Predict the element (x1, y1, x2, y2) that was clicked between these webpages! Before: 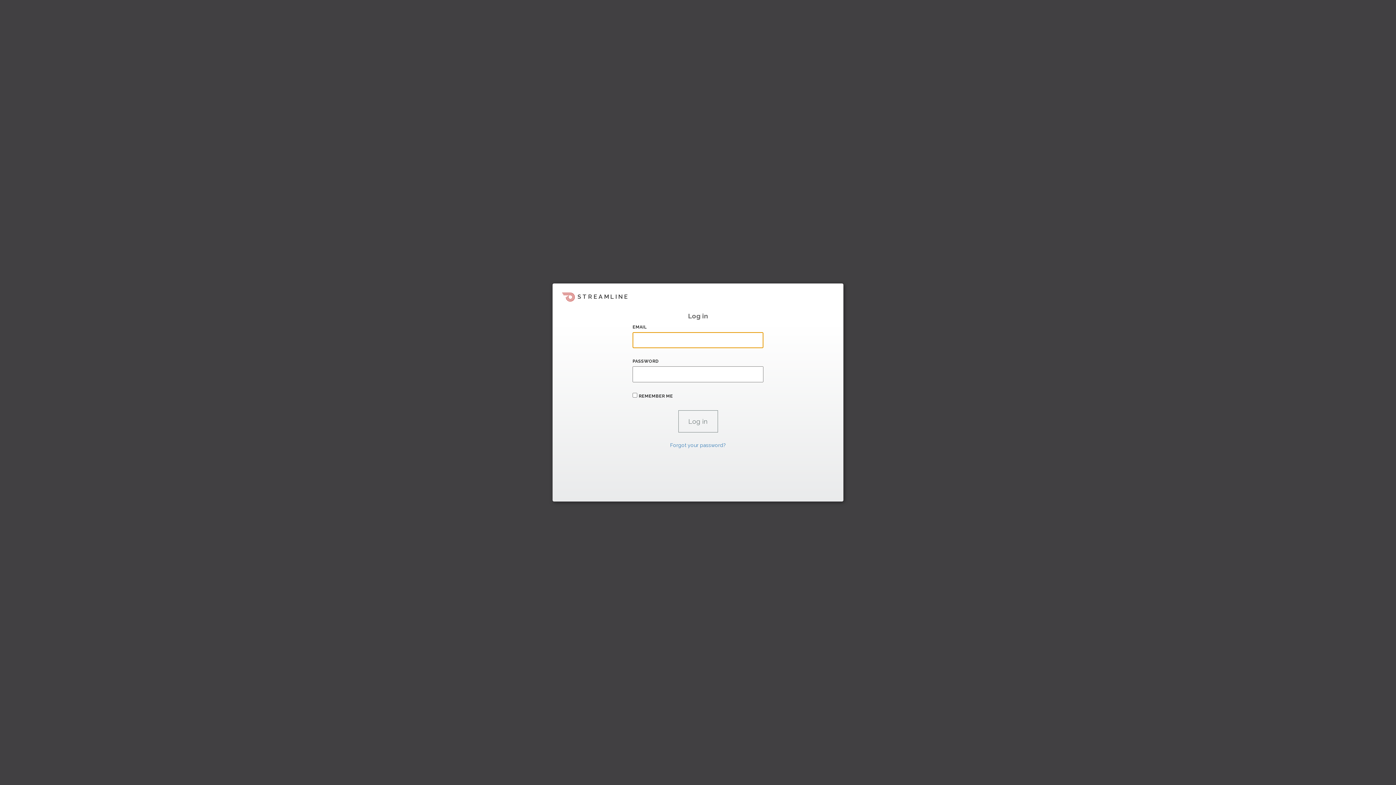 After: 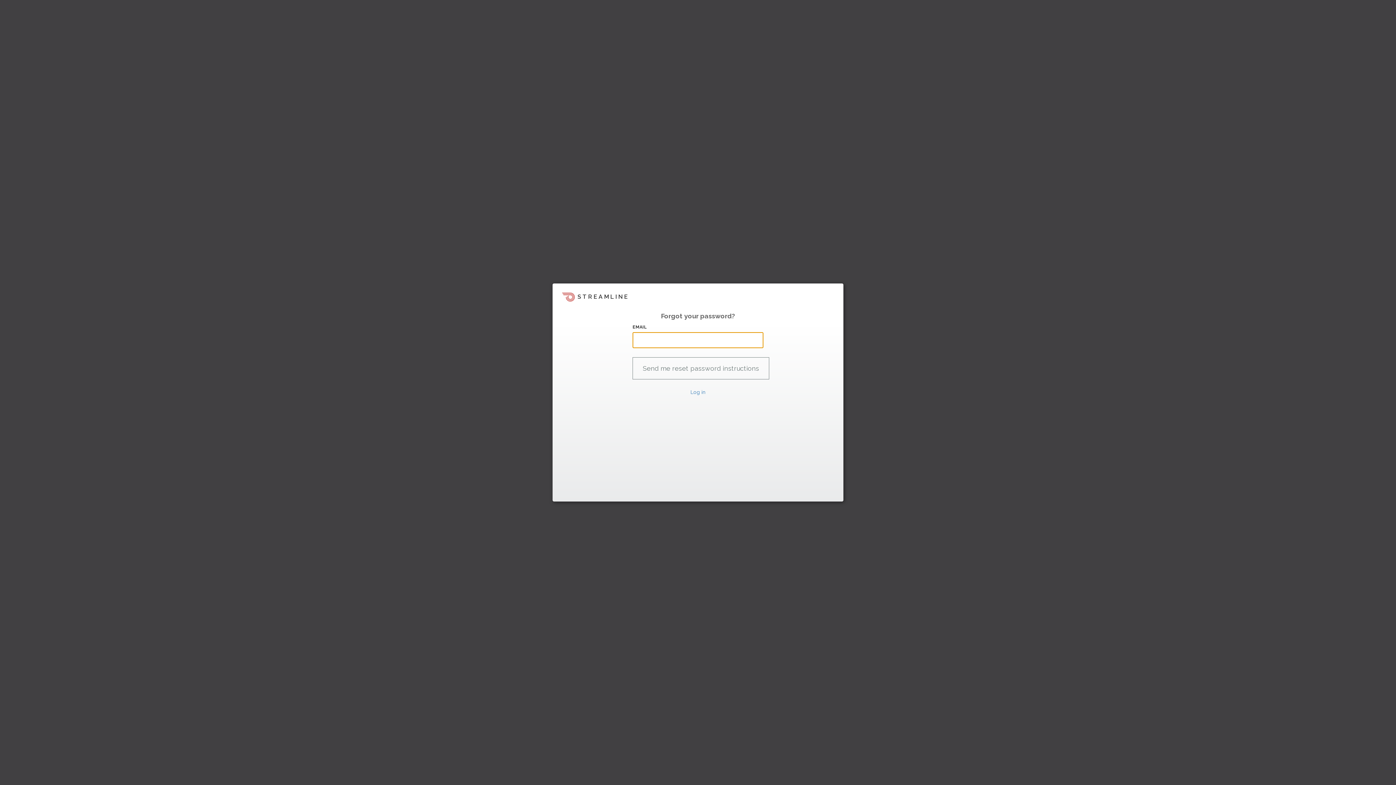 Action: label: Forgot your password? bbox: (670, 442, 726, 448)